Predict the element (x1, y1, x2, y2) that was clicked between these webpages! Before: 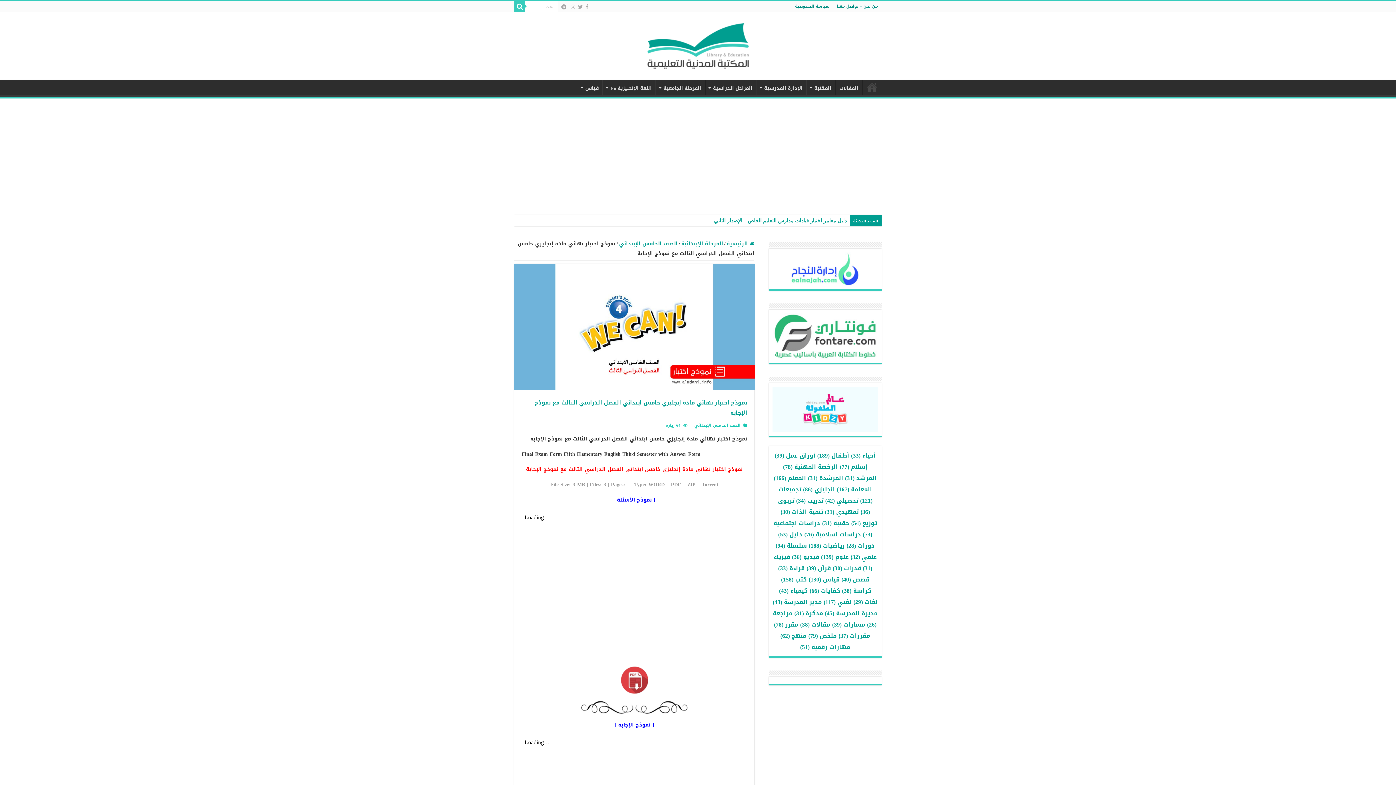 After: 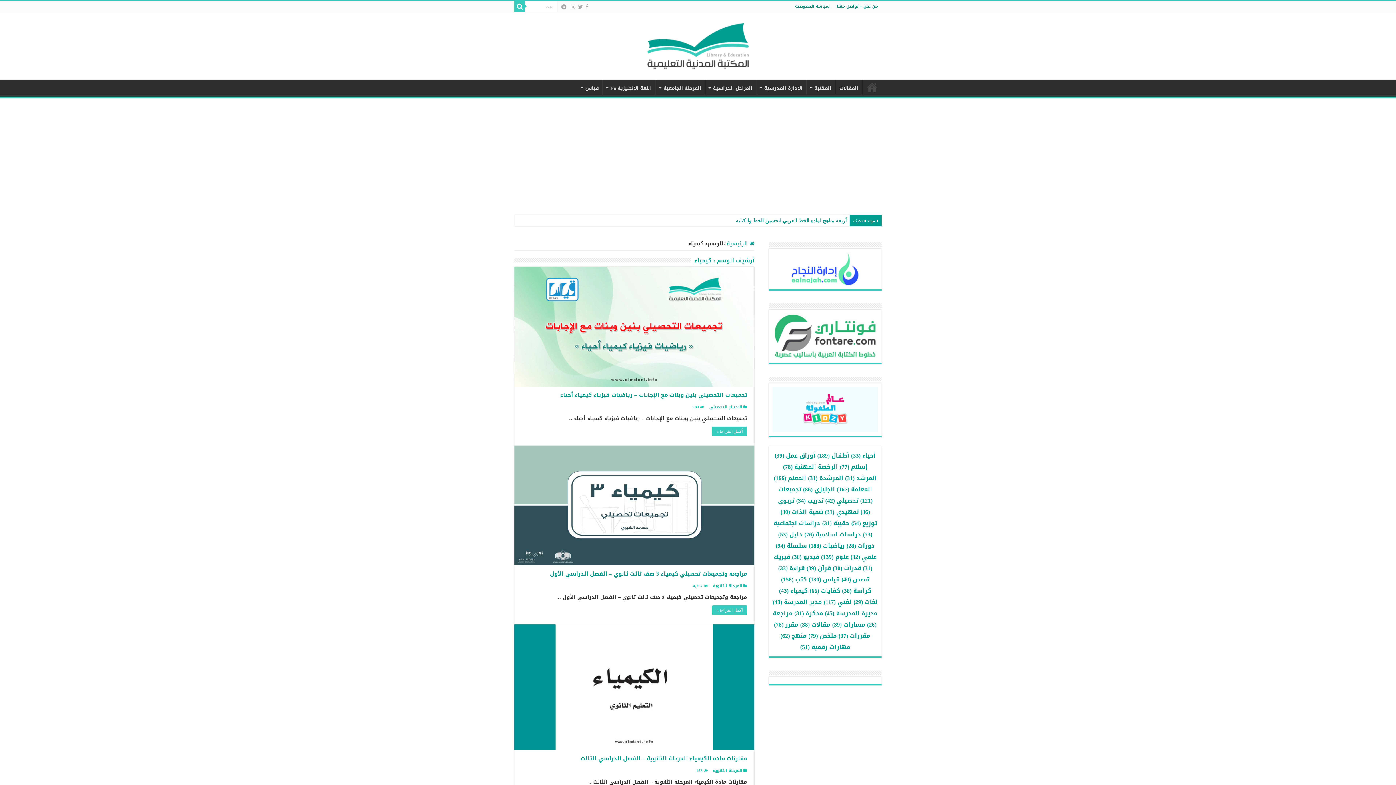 Action: bbox: (779, 585, 808, 596) label: كيمياء (43 عنصر)